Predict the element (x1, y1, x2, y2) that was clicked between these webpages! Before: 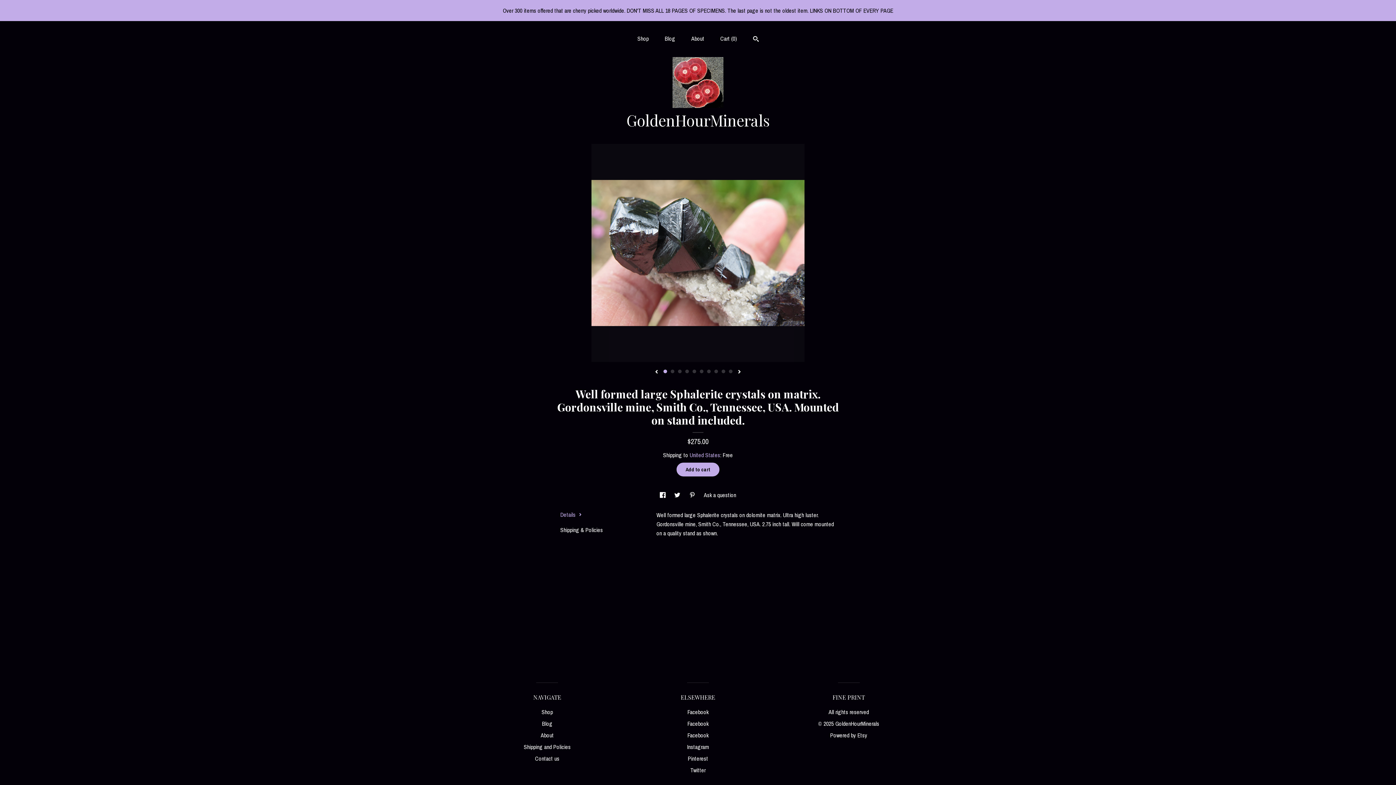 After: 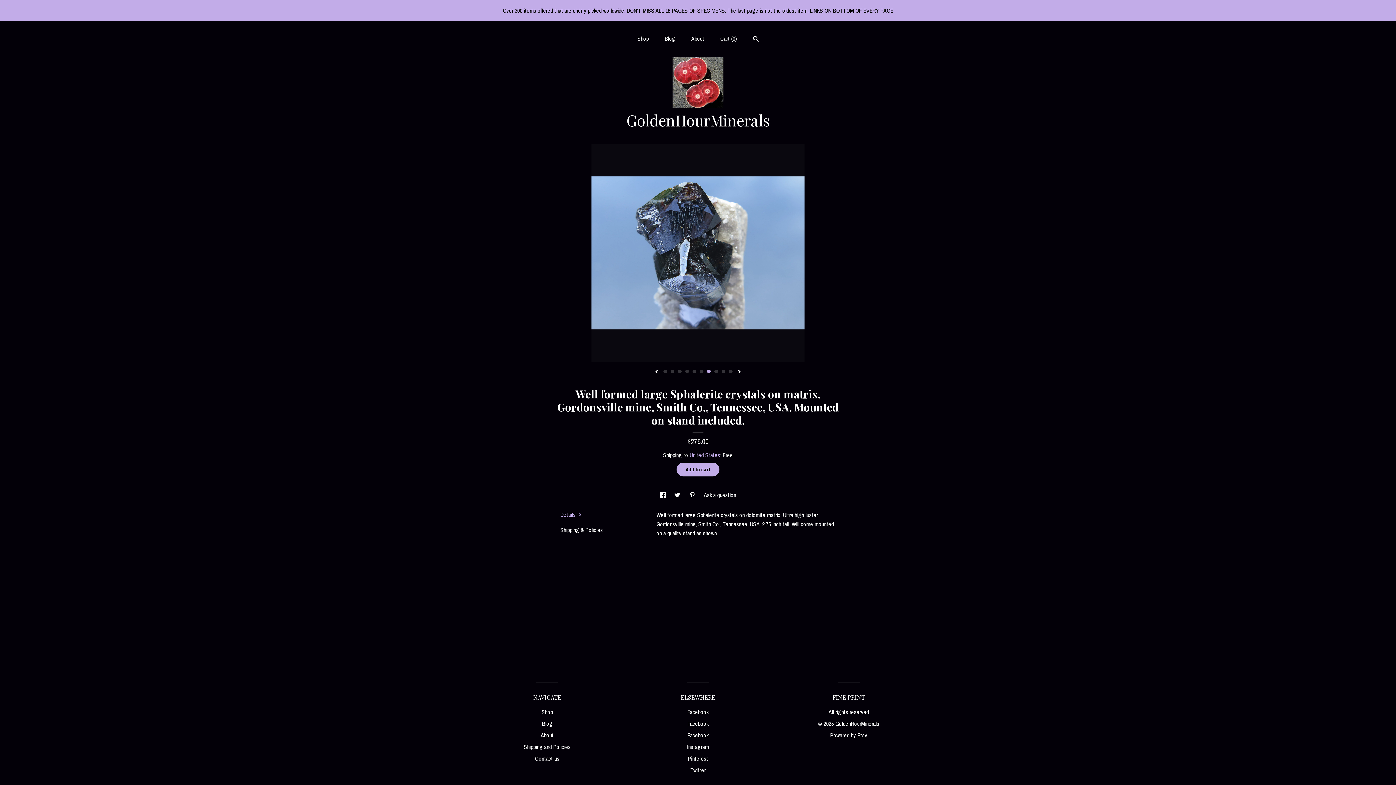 Action: label: 7 bbox: (707, 369, 710, 373)